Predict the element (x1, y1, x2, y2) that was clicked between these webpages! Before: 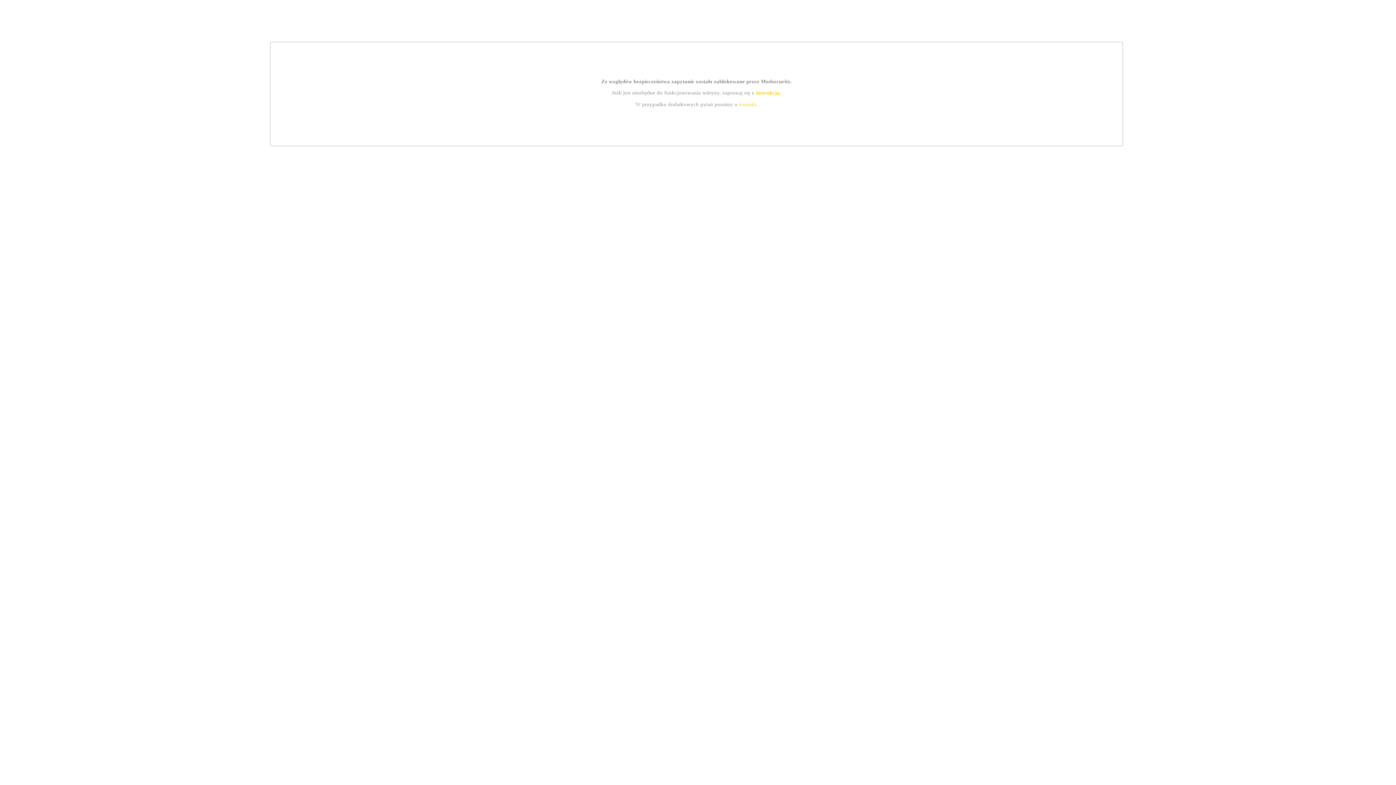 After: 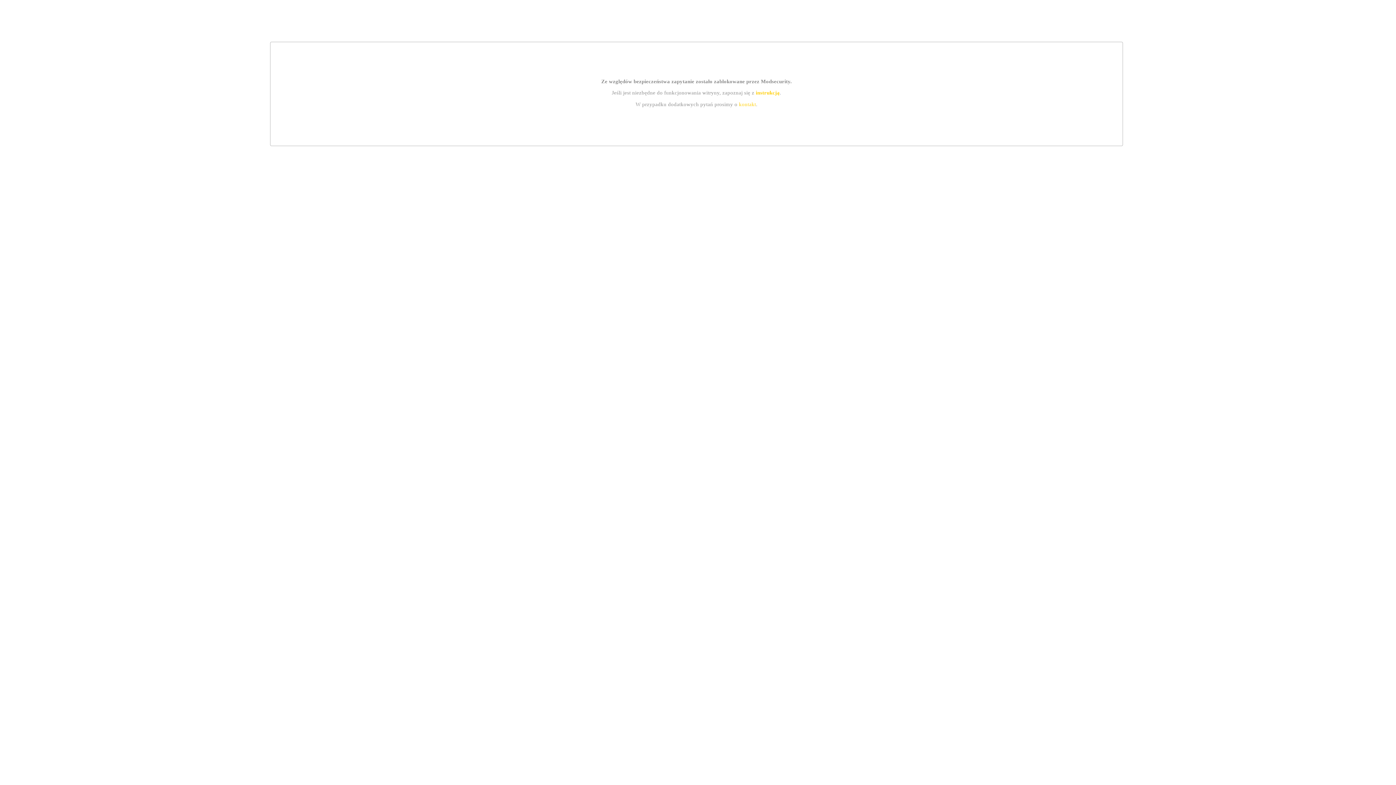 Action: bbox: (755, 89, 779, 95) label: instrukcją